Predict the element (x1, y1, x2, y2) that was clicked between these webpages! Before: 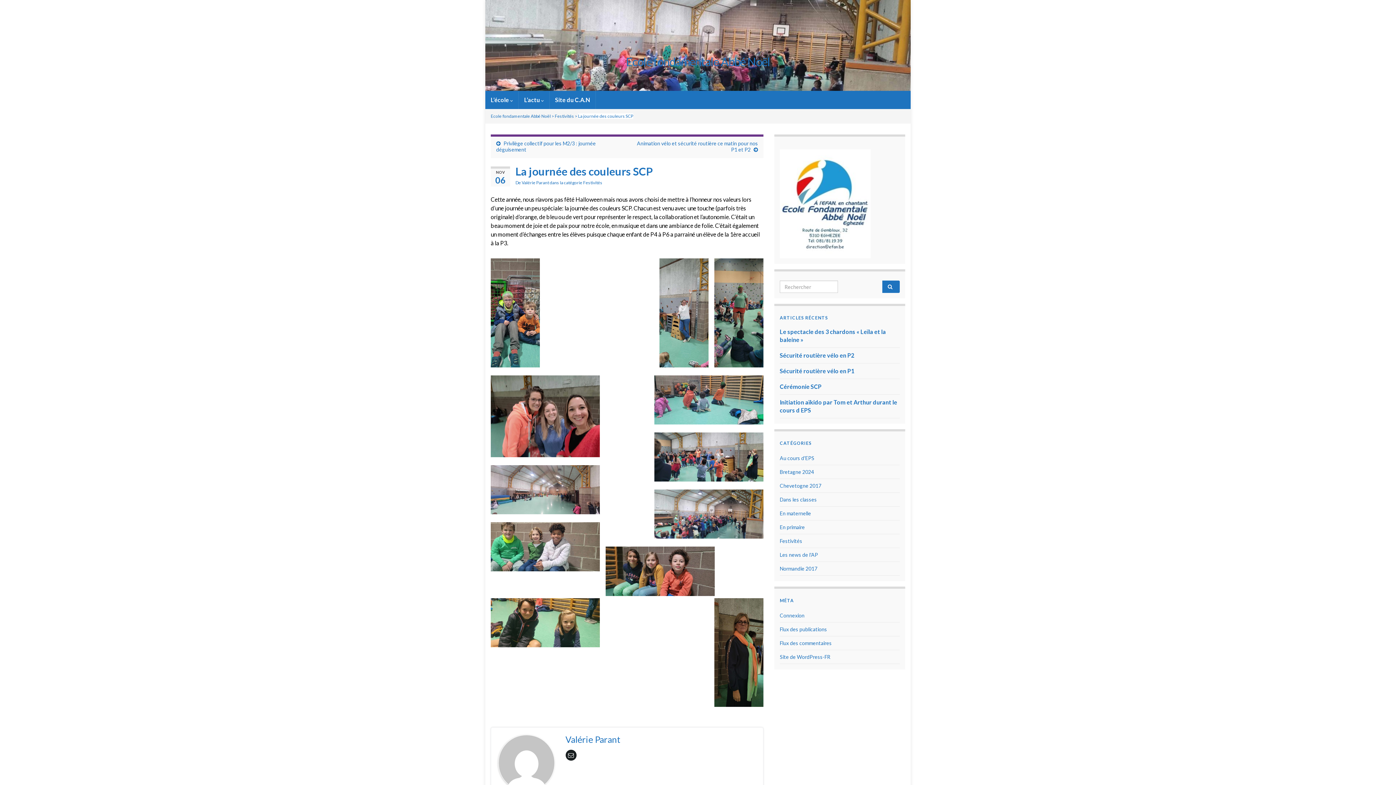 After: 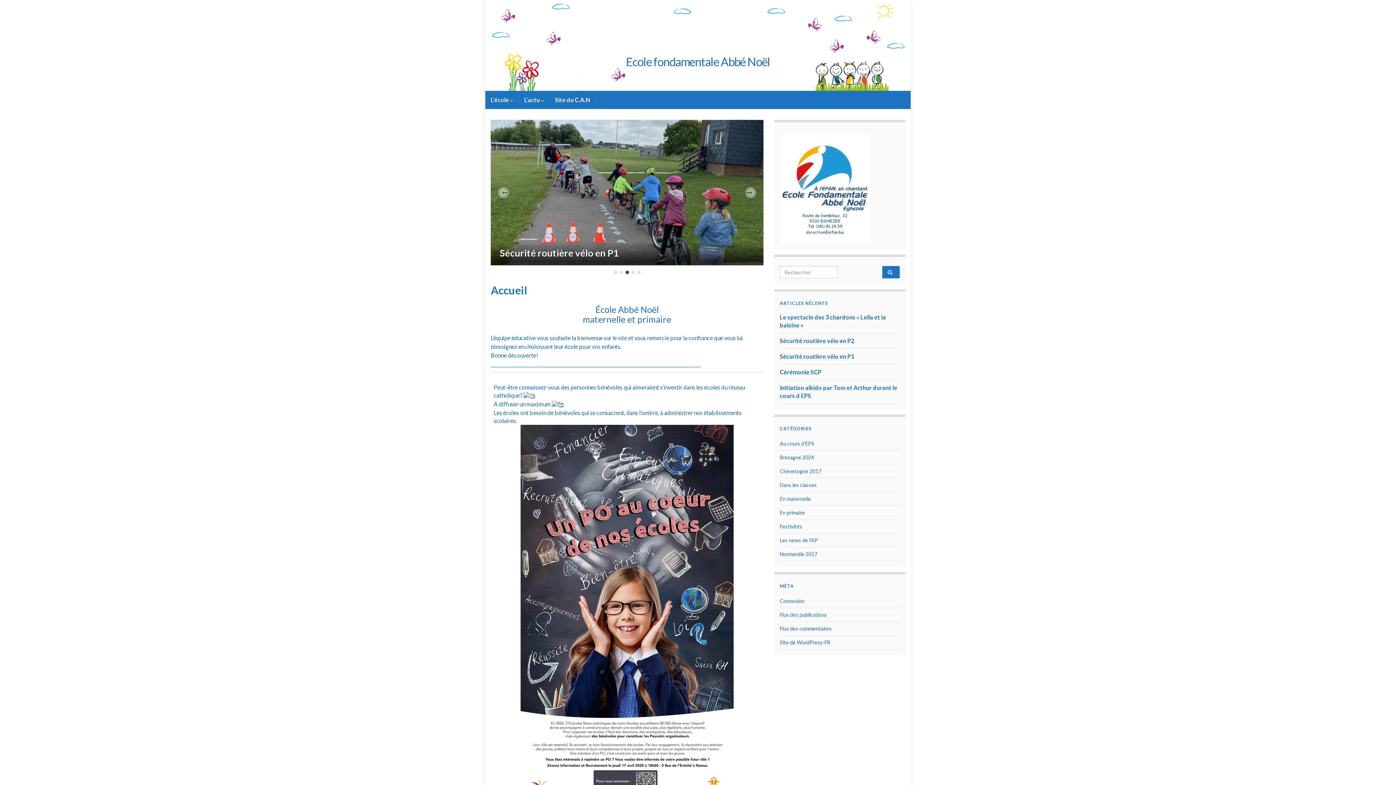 Action: label: Ecole fondamentale Abbé Noël bbox: (490, 113, 550, 118)